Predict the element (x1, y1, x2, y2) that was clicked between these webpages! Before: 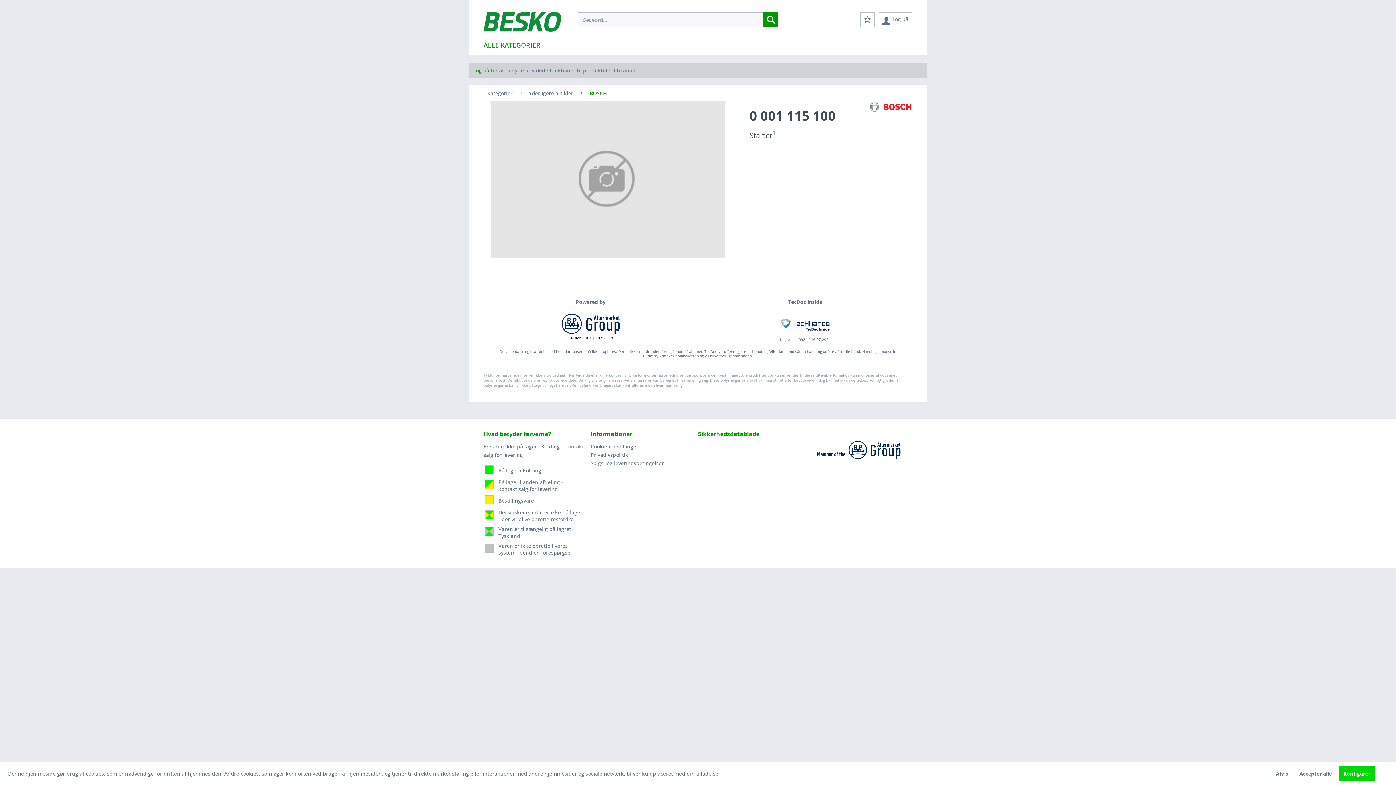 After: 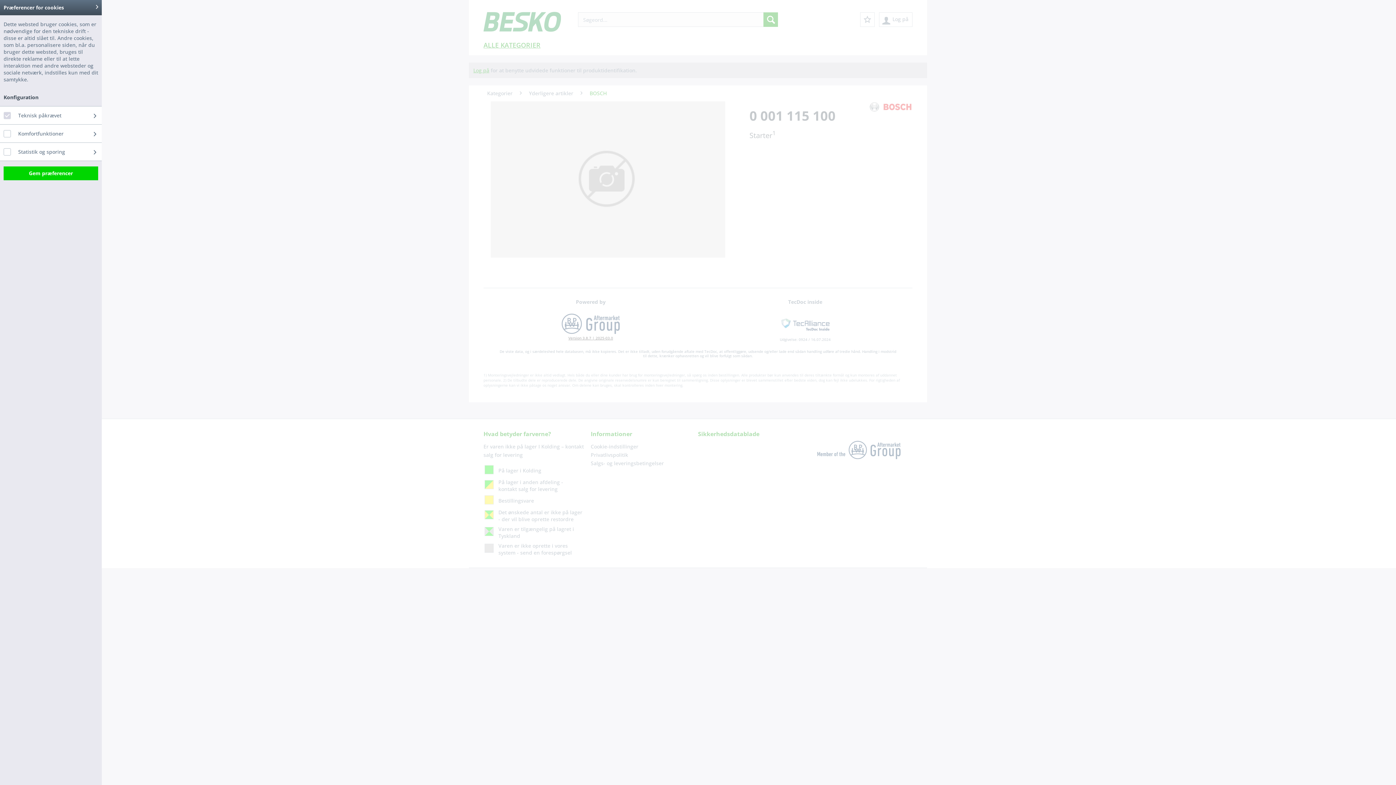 Action: bbox: (590, 442, 694, 450) label: Cookie-indstillinger